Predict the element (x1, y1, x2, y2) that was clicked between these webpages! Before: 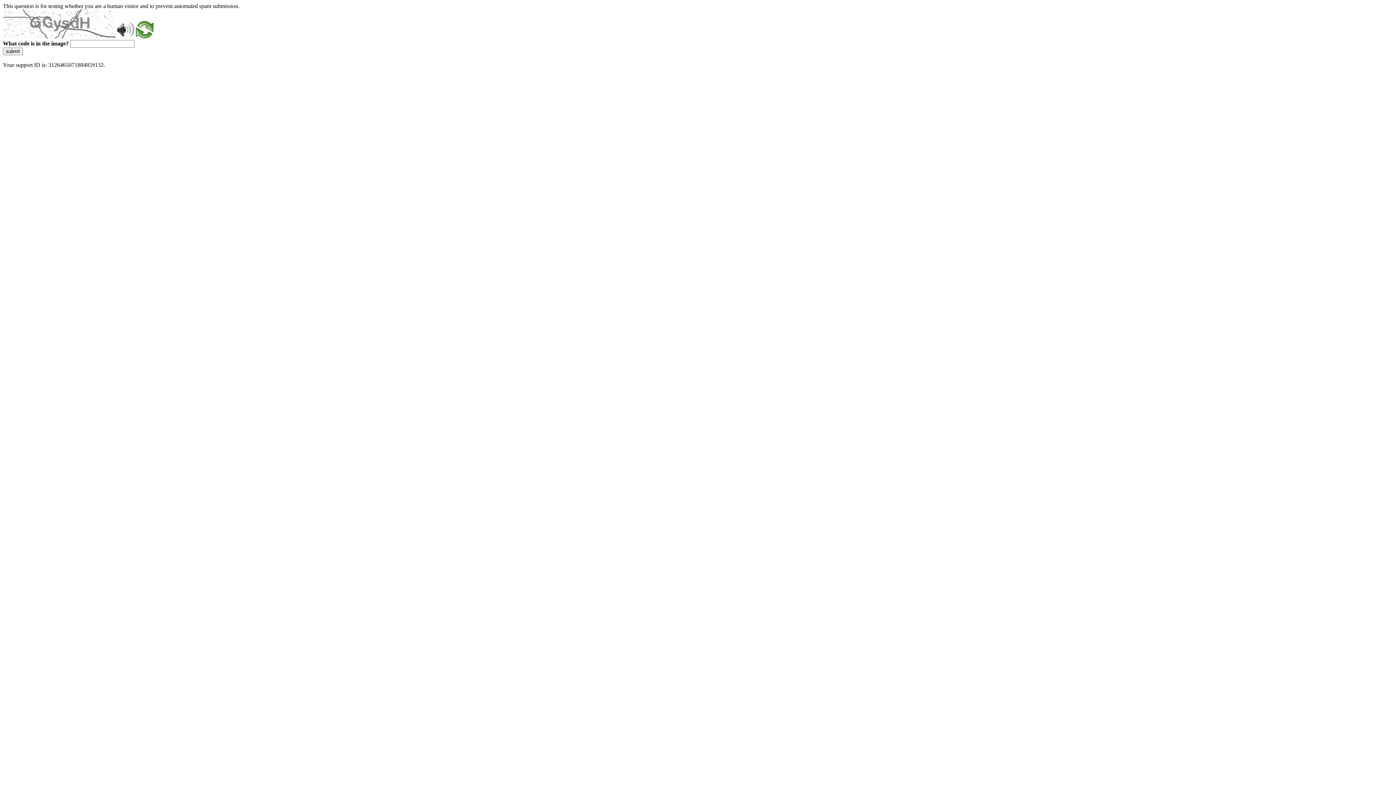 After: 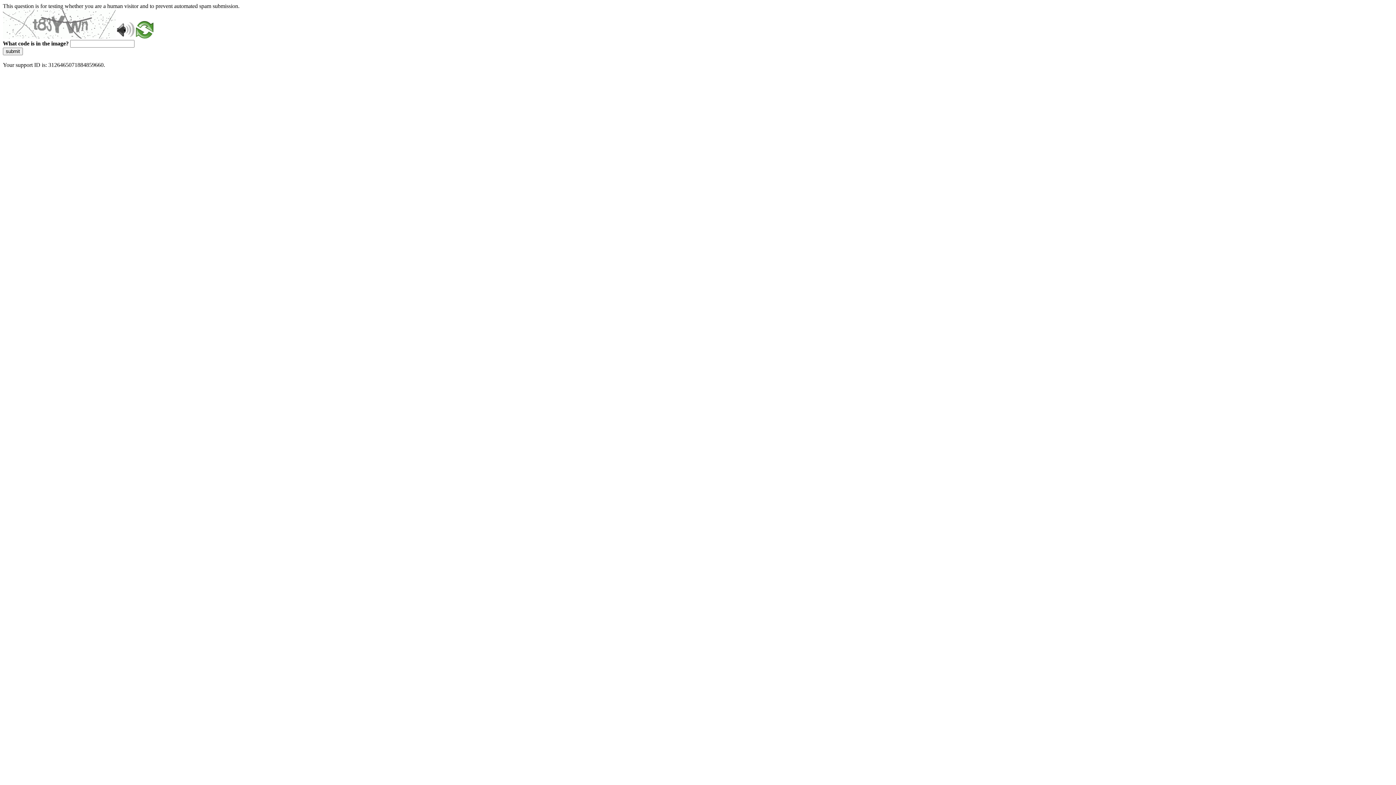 Action: bbox: (136, 33, 153, 39)